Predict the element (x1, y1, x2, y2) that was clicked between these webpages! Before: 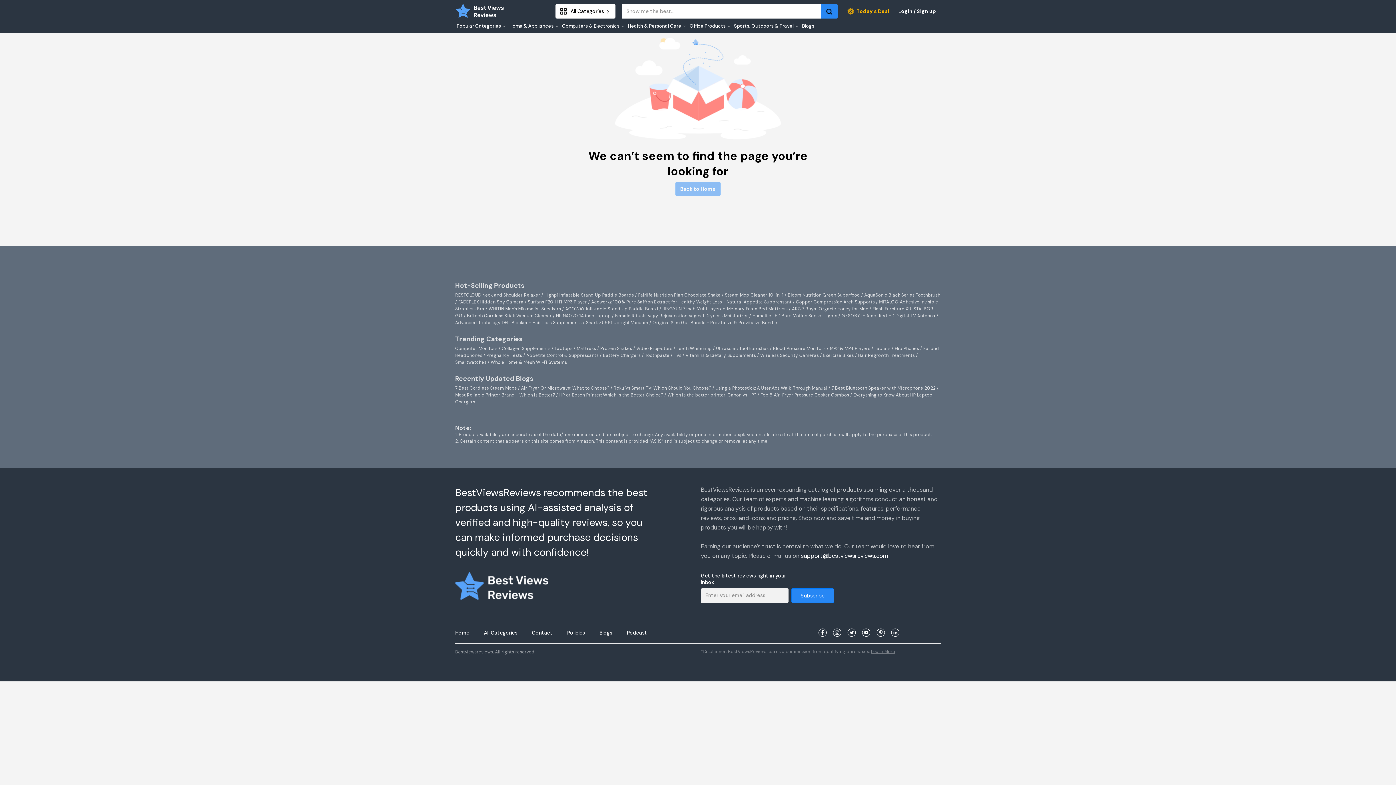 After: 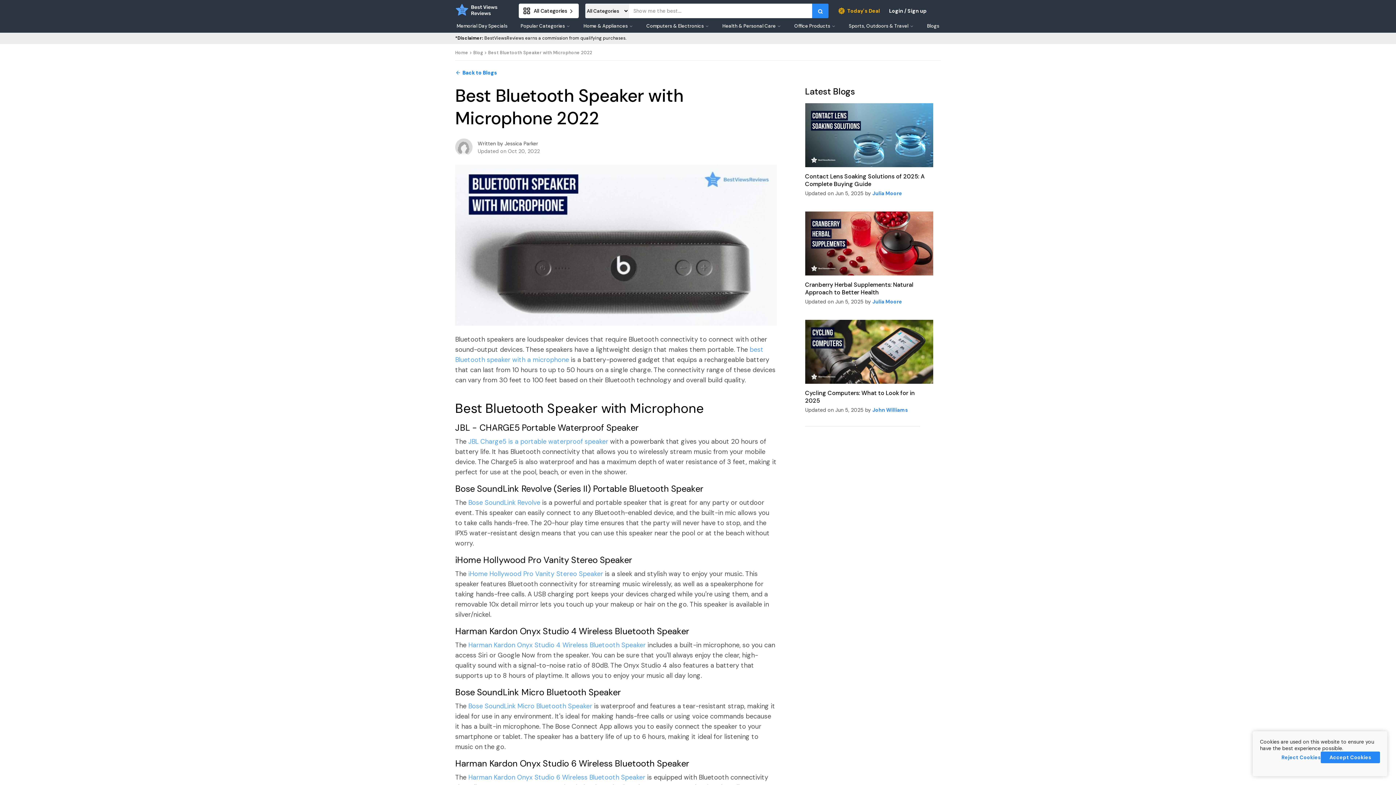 Action: label: 7 Best Bluetooth Speaker with Microphone 2022 bbox: (831, 385, 935, 391)